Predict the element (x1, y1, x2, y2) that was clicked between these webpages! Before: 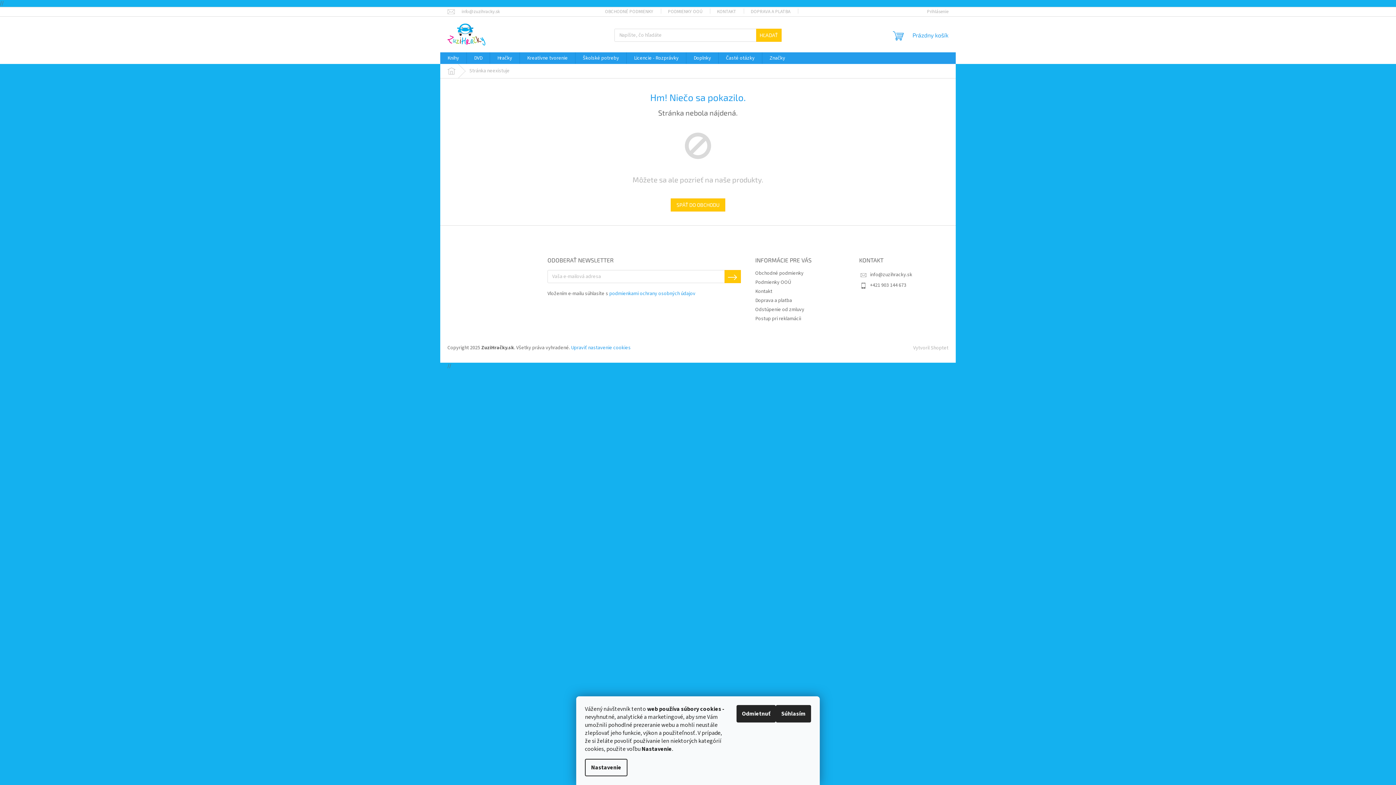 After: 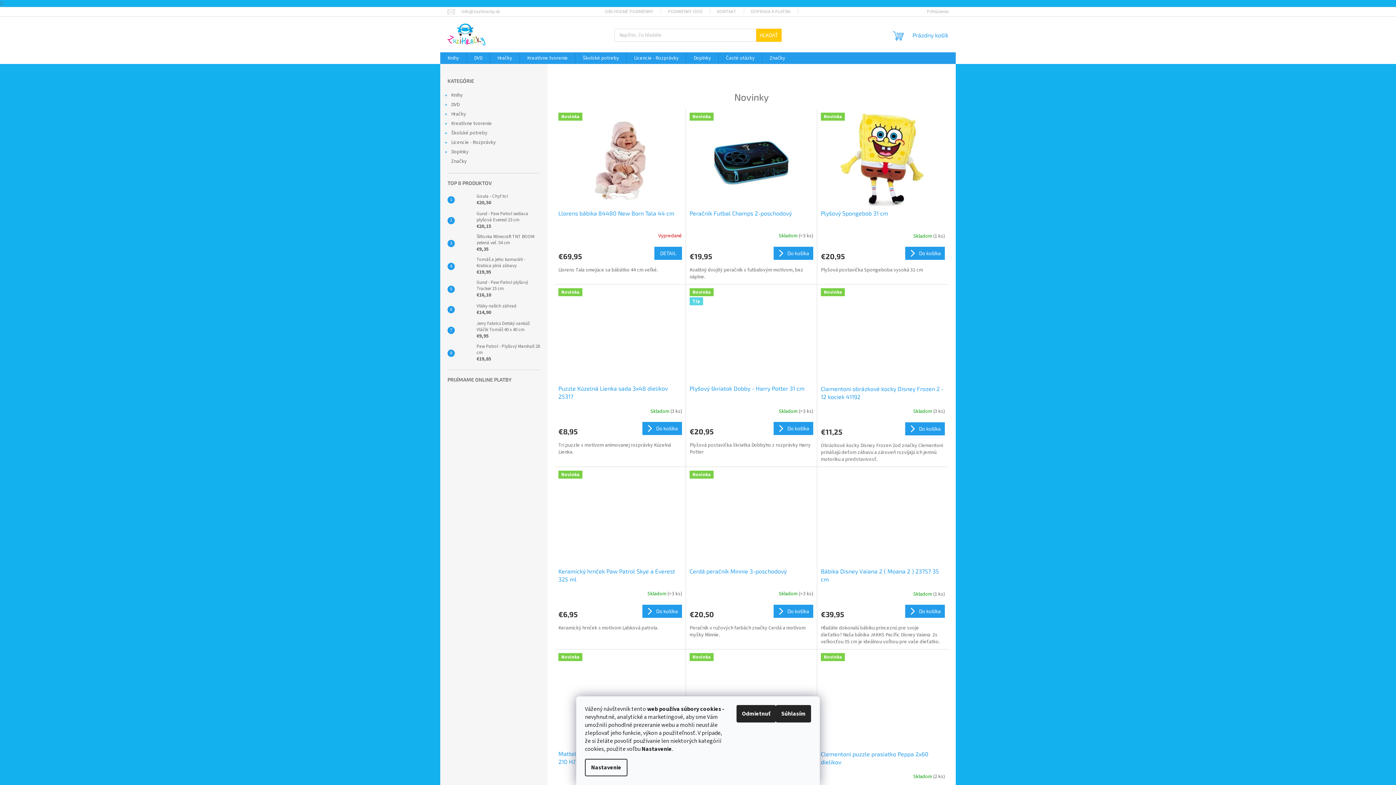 Action: label: Domov bbox: (440, 64, 462, 78)